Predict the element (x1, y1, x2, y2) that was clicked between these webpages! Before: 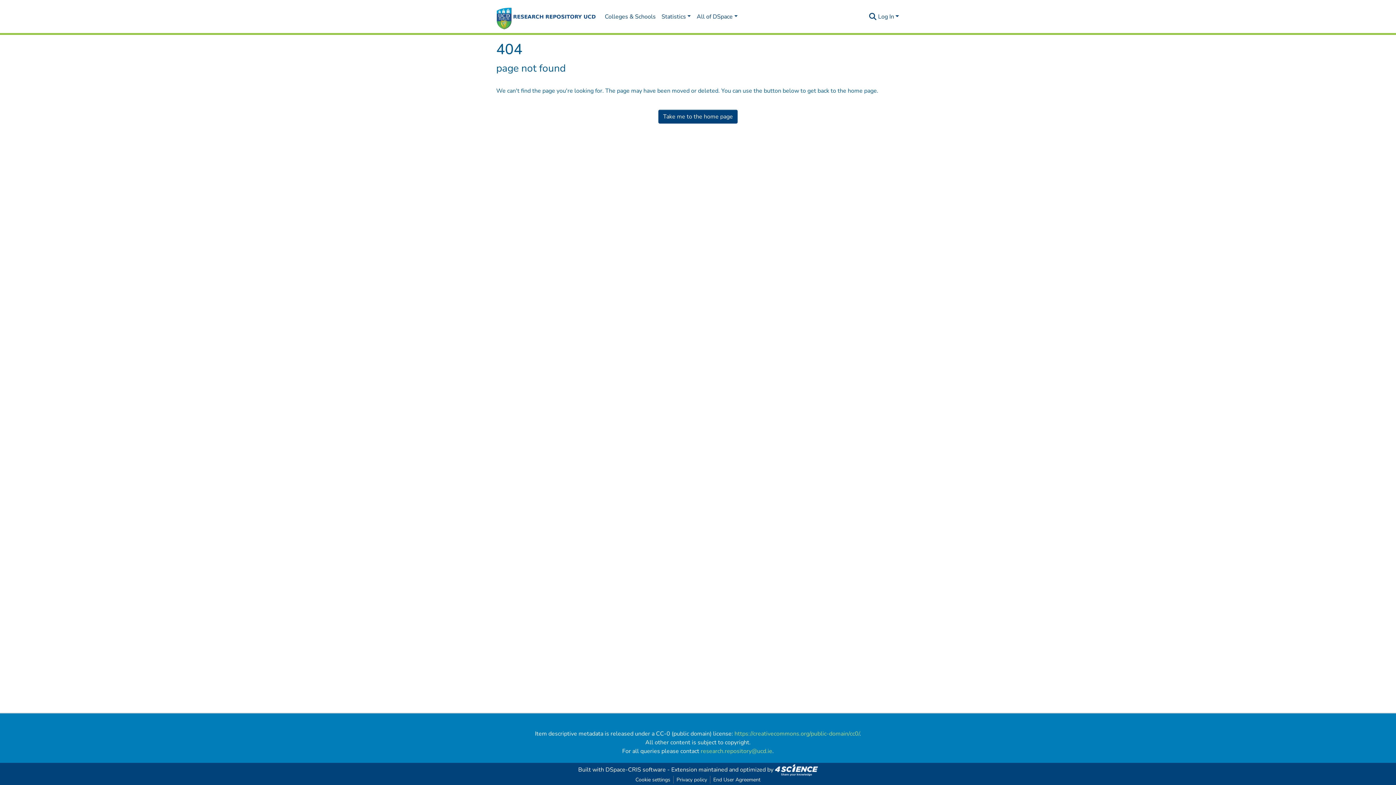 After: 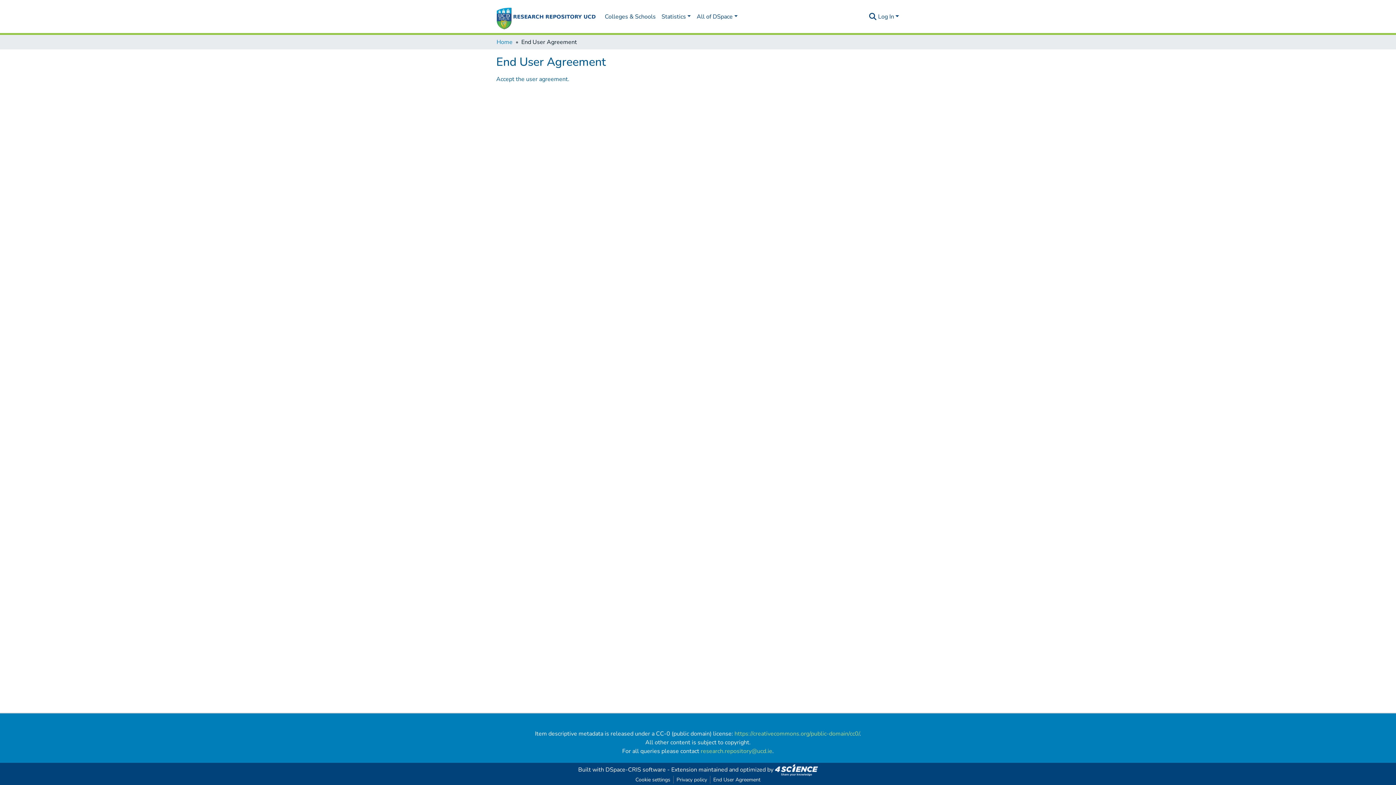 Action: label: End User Agreement bbox: (710, 776, 763, 784)